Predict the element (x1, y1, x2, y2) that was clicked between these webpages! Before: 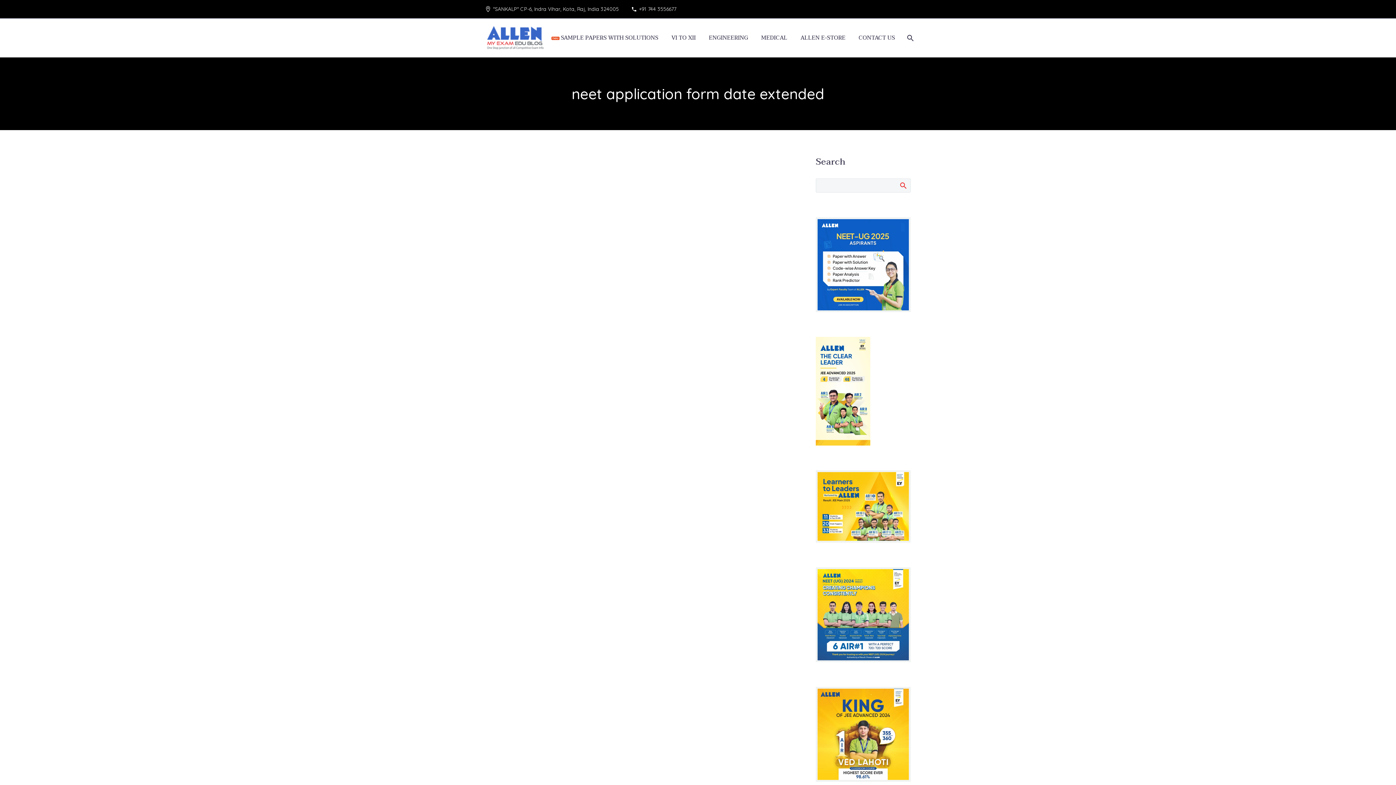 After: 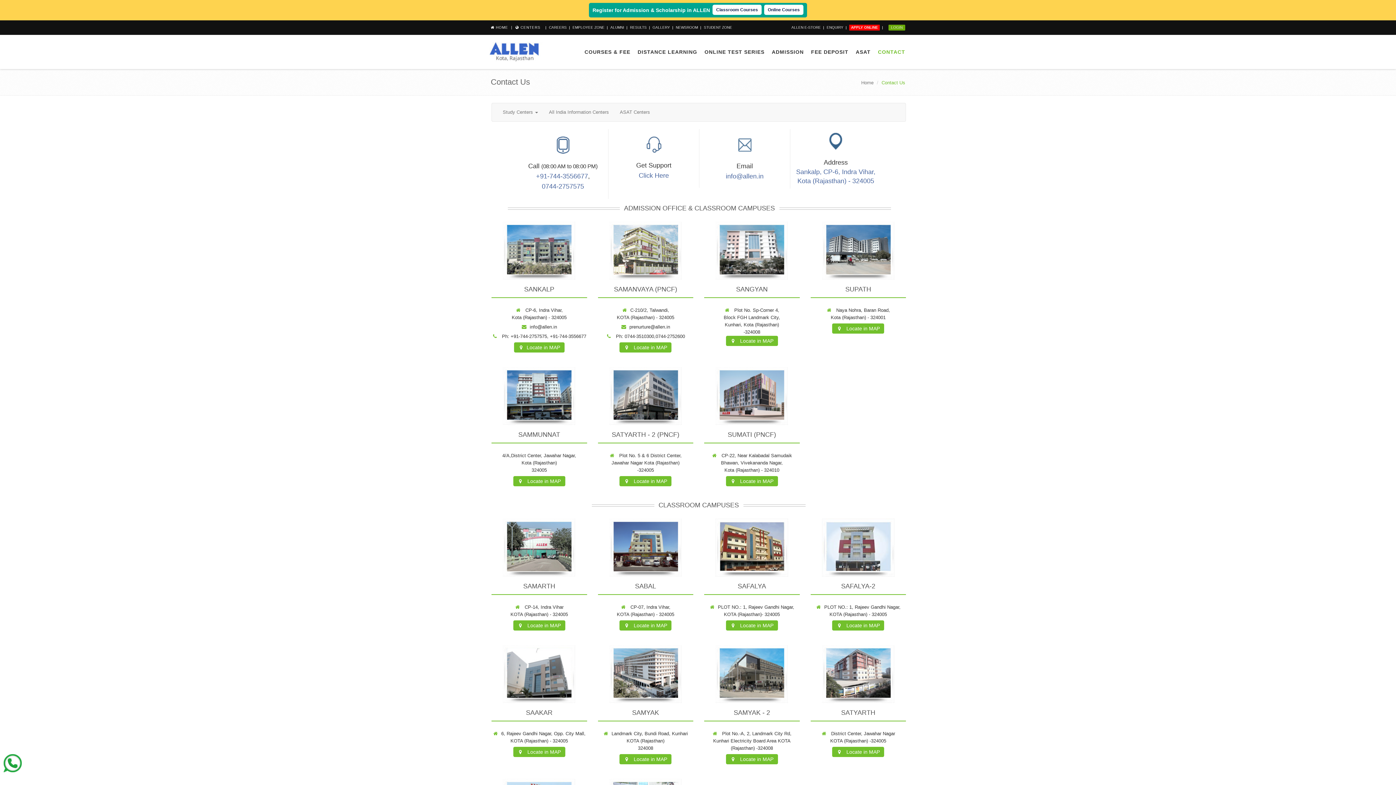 Action: label: CONTACT US bbox: (853, 33, 900, 42)